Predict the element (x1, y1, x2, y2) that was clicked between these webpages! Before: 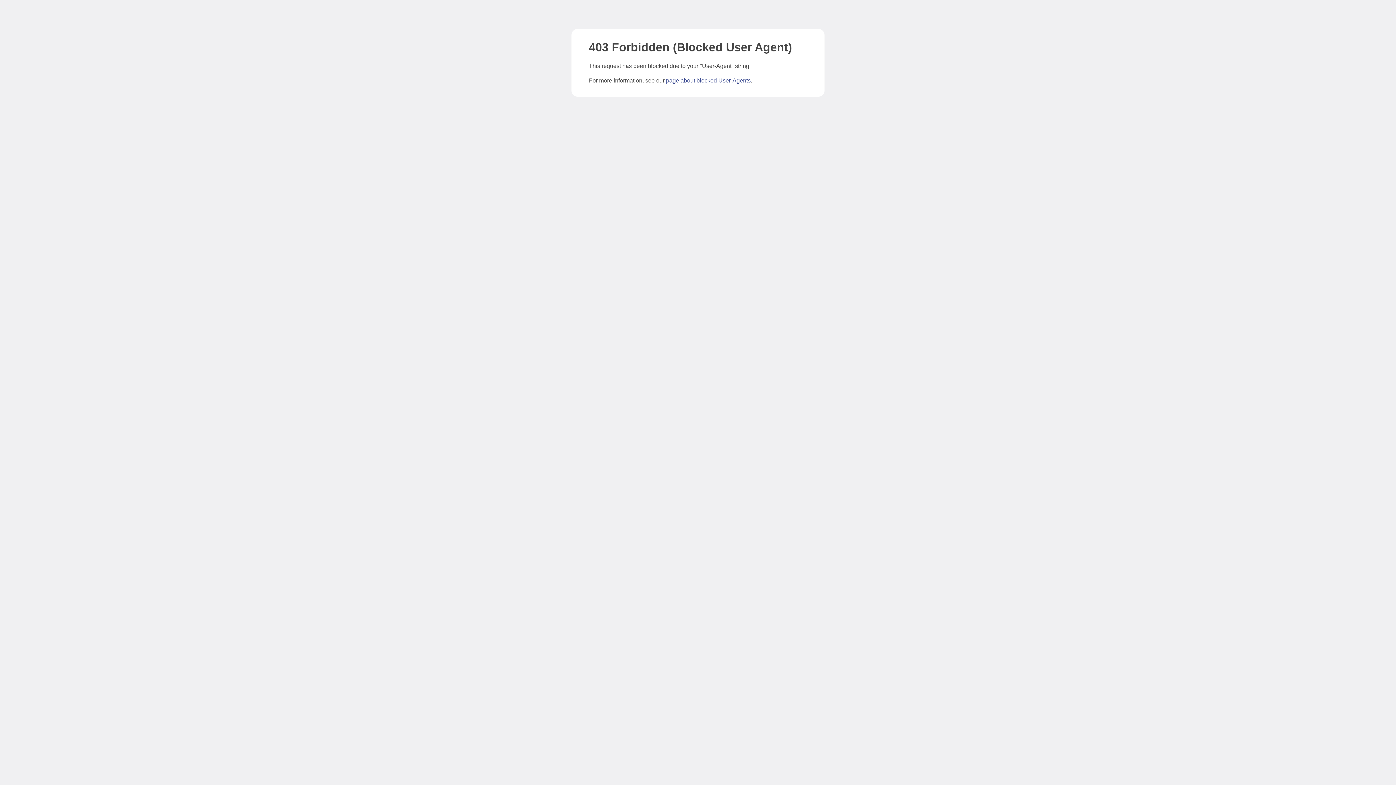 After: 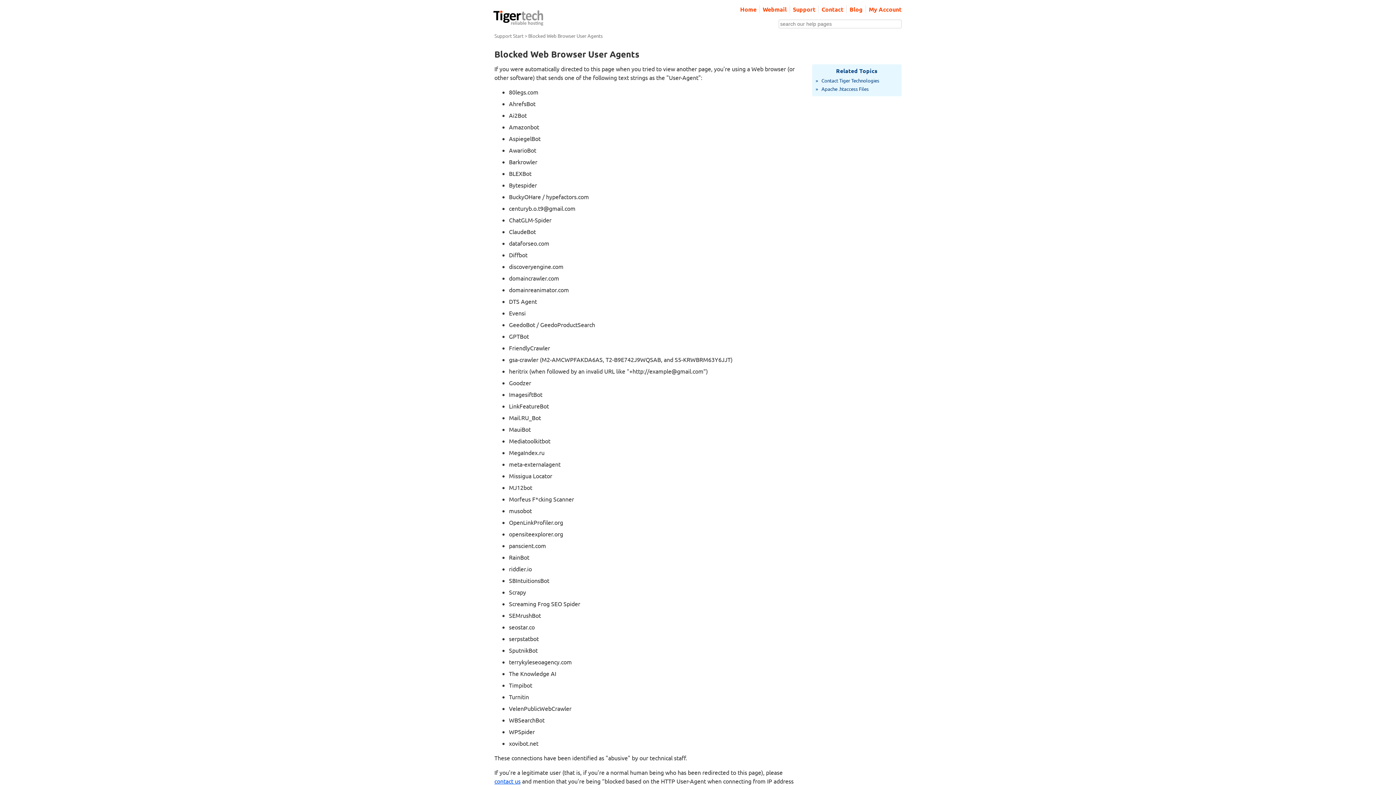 Action: bbox: (666, 77, 750, 83) label: page about blocked User-Agents